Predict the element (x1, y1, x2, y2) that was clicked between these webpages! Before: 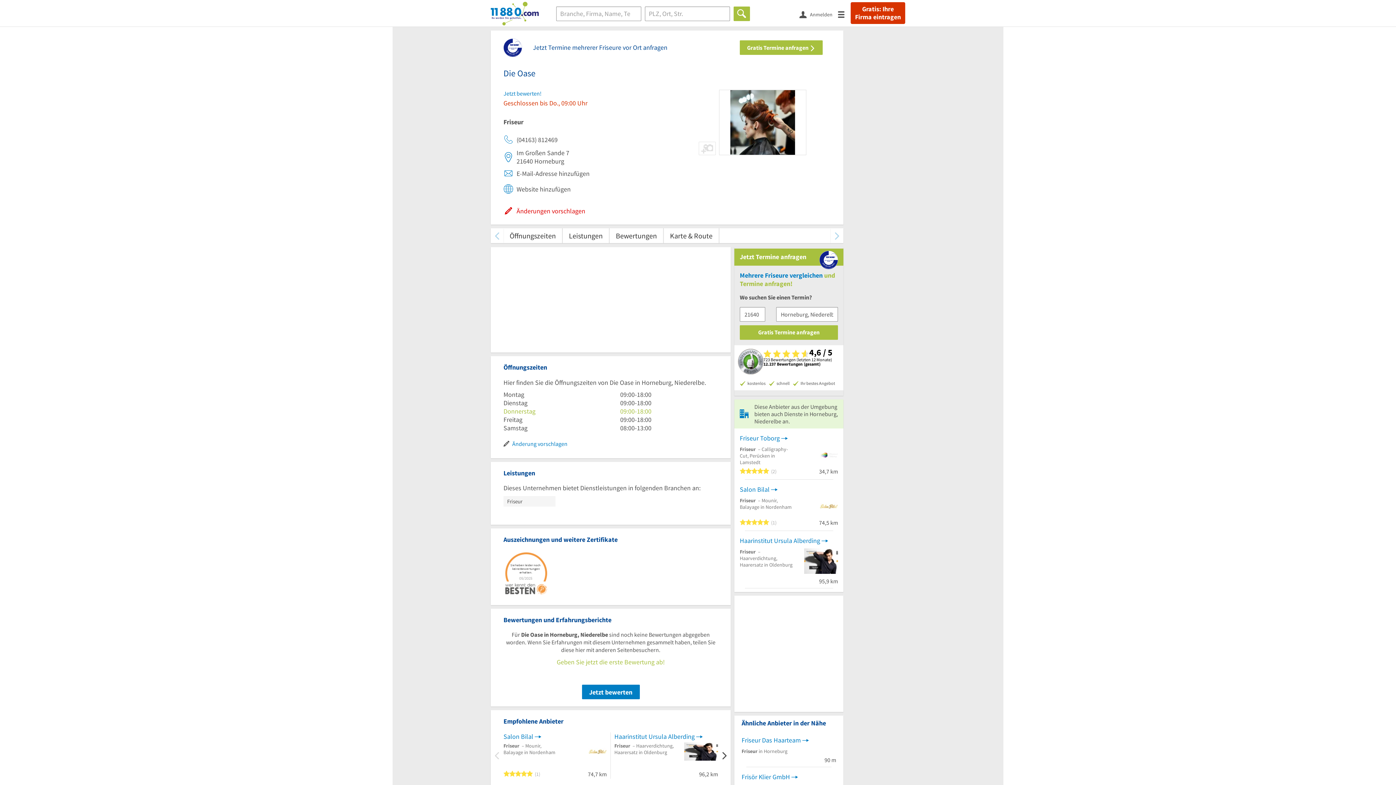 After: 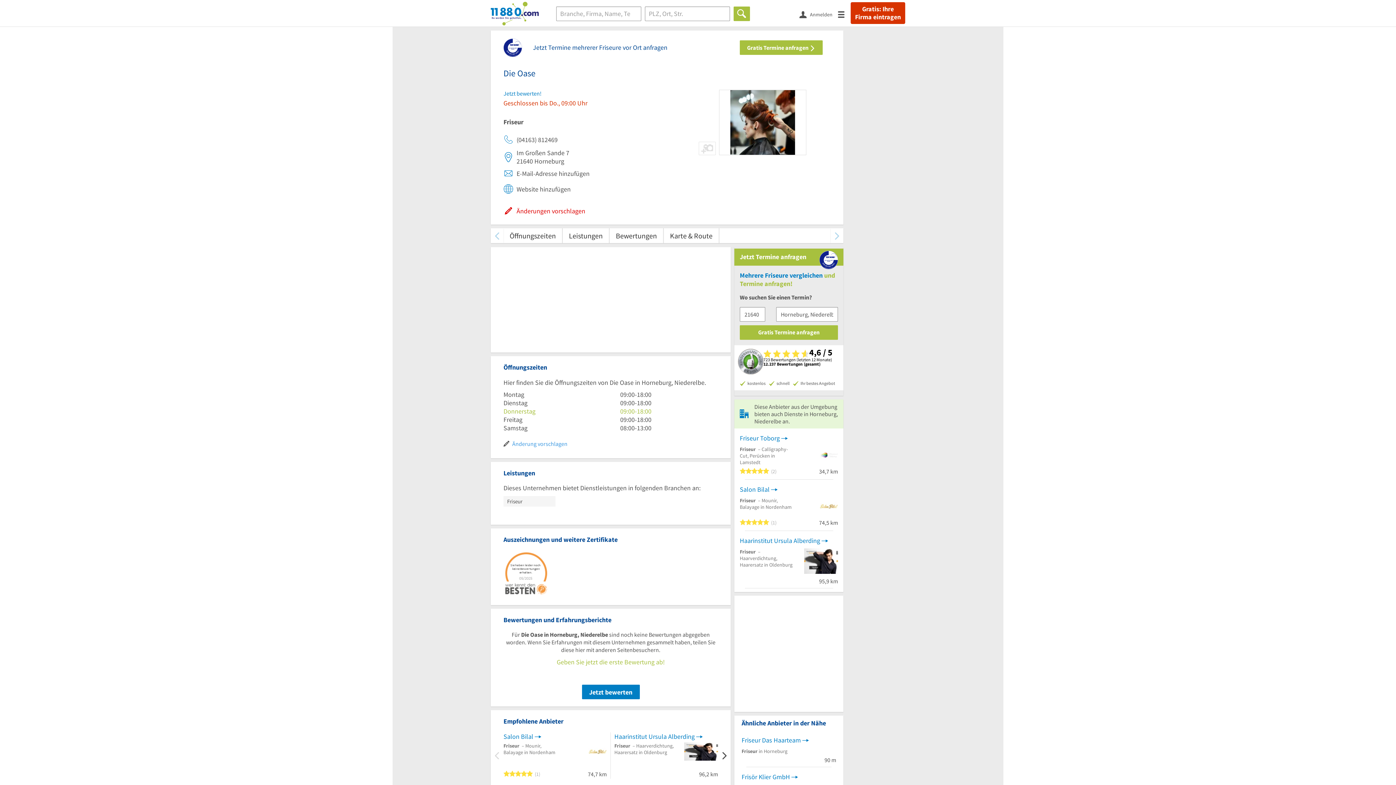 Action: label:  Änderung vorschlagen bbox: (503, 435, 567, 451)